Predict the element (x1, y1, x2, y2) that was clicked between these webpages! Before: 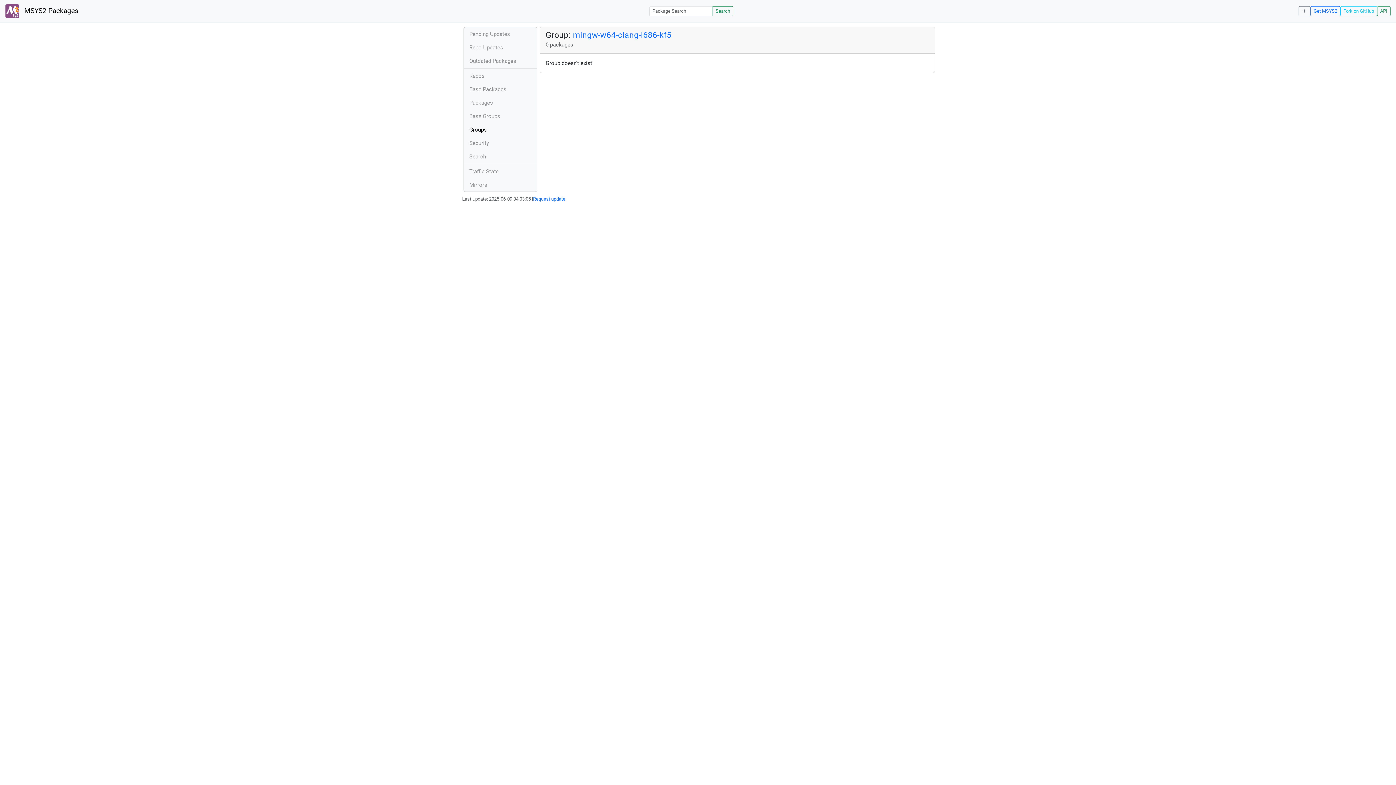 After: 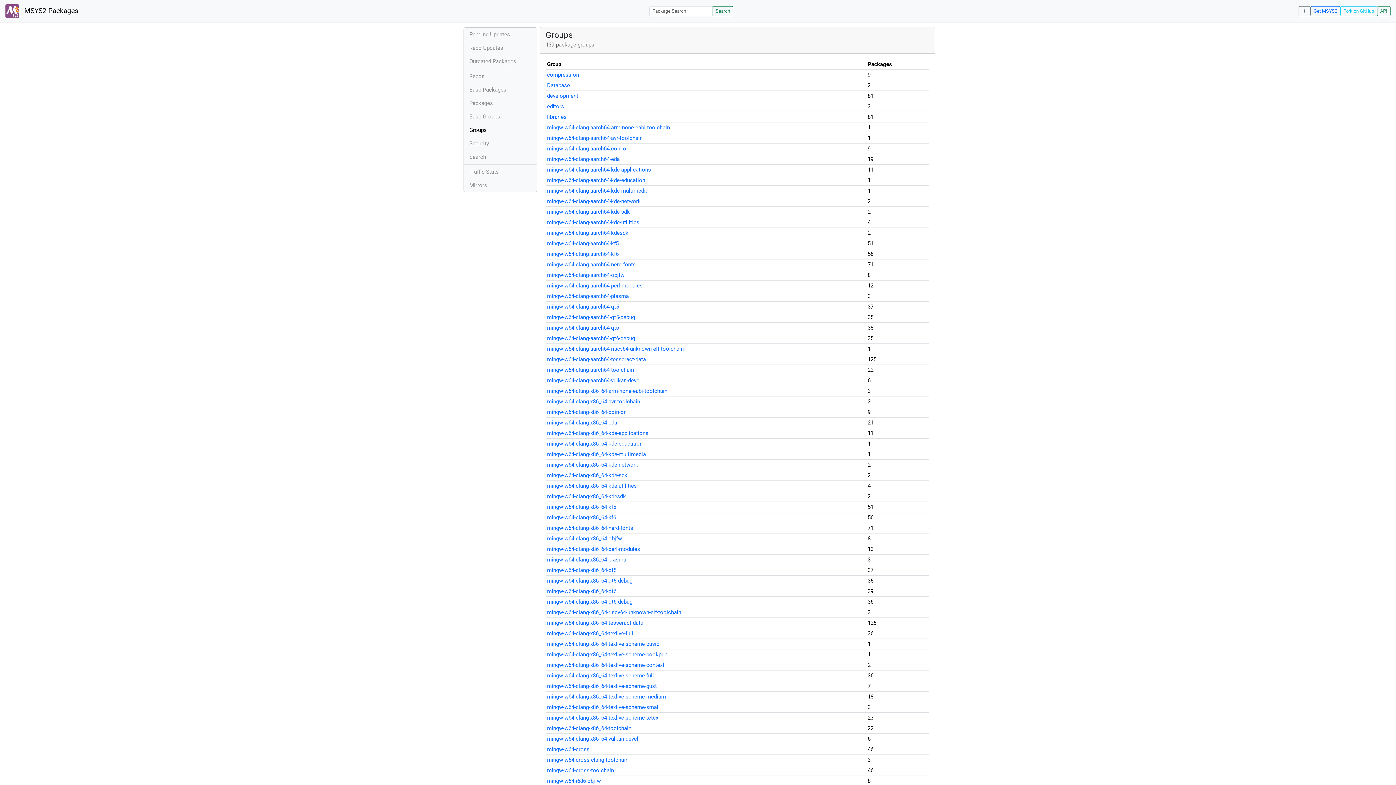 Action: bbox: (464, 123, 536, 136) label: Groups